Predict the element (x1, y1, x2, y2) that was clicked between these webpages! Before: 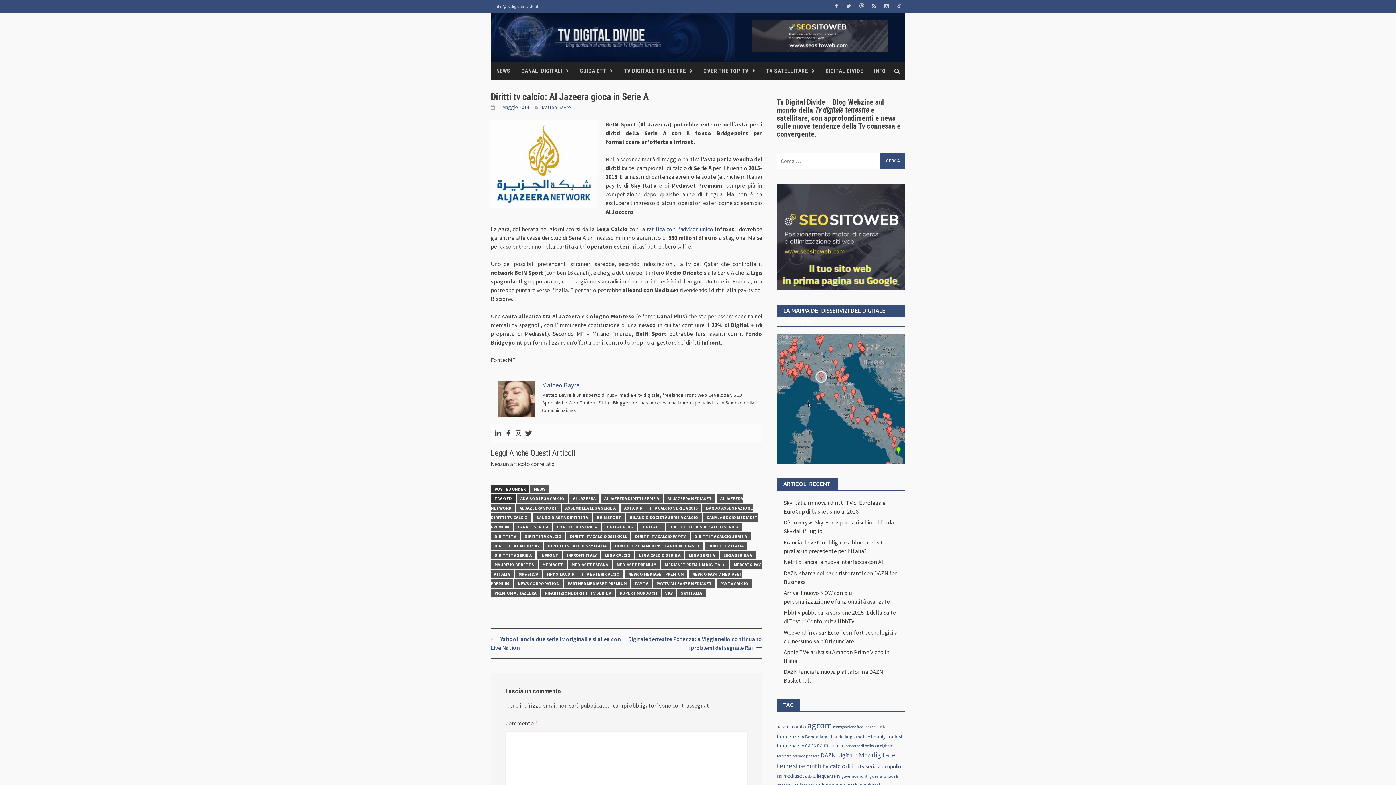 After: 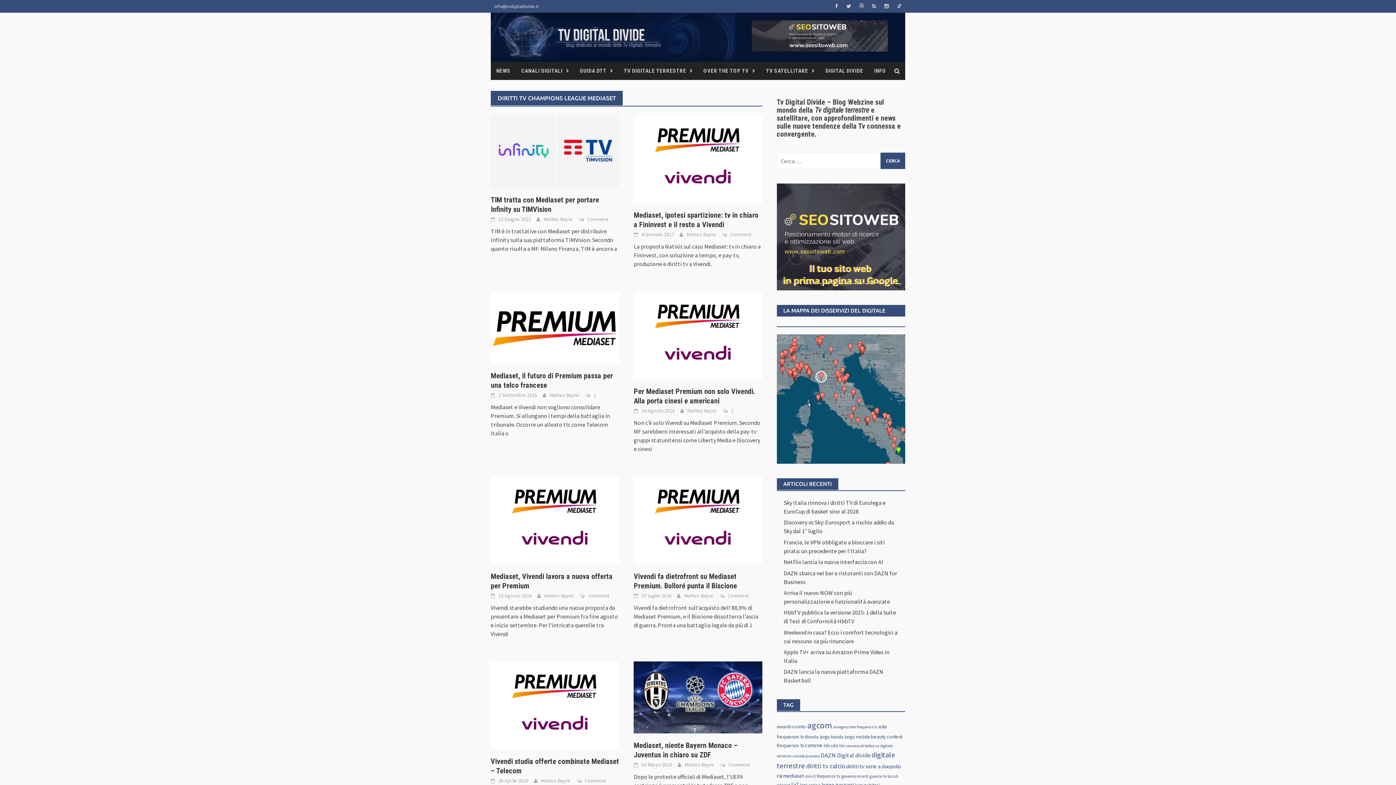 Action: label: DIRITTI TV CHAMPIONS LEAGUE MEDIASET bbox: (611, 541, 703, 550)